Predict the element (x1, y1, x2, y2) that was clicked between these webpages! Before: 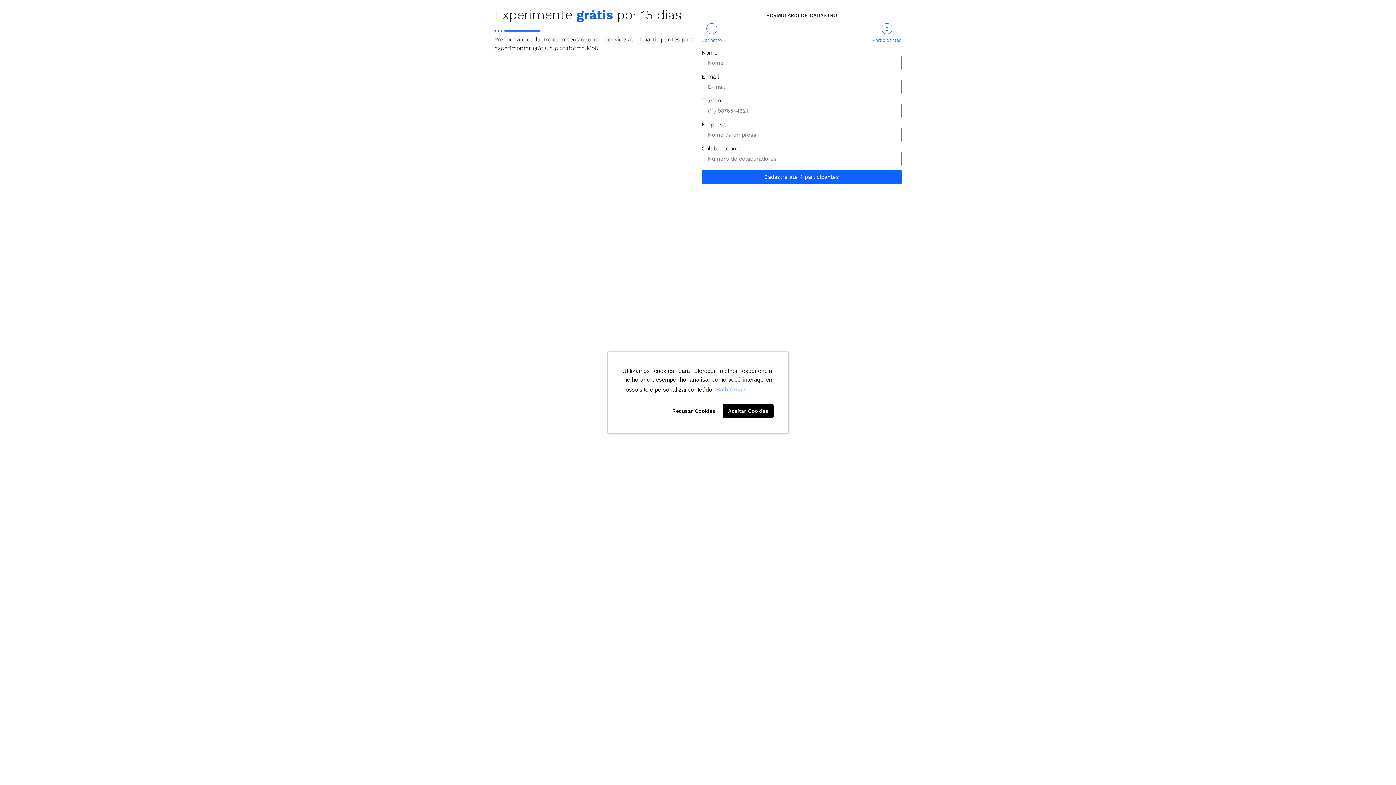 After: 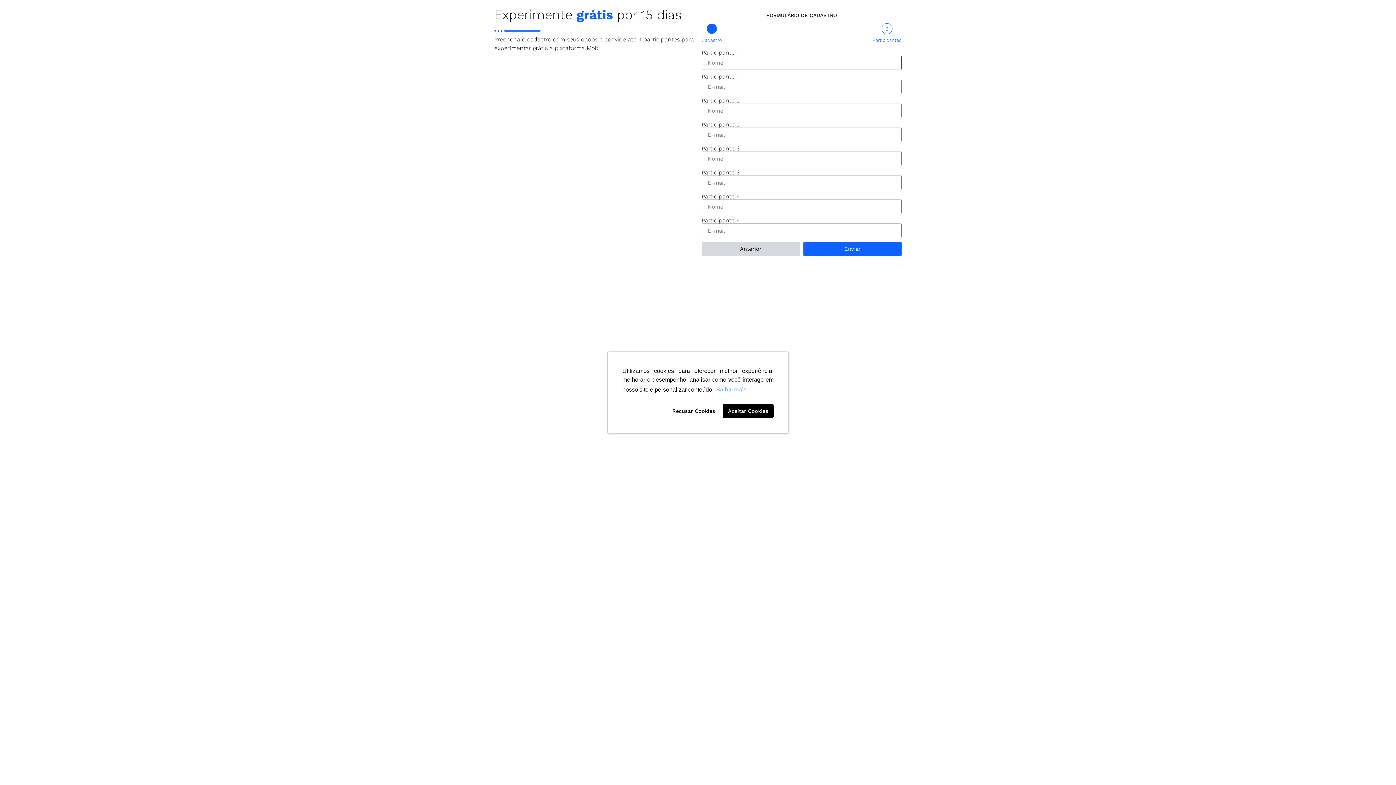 Action: label: Cadastre até 4 participantes bbox: (701, 169, 901, 184)